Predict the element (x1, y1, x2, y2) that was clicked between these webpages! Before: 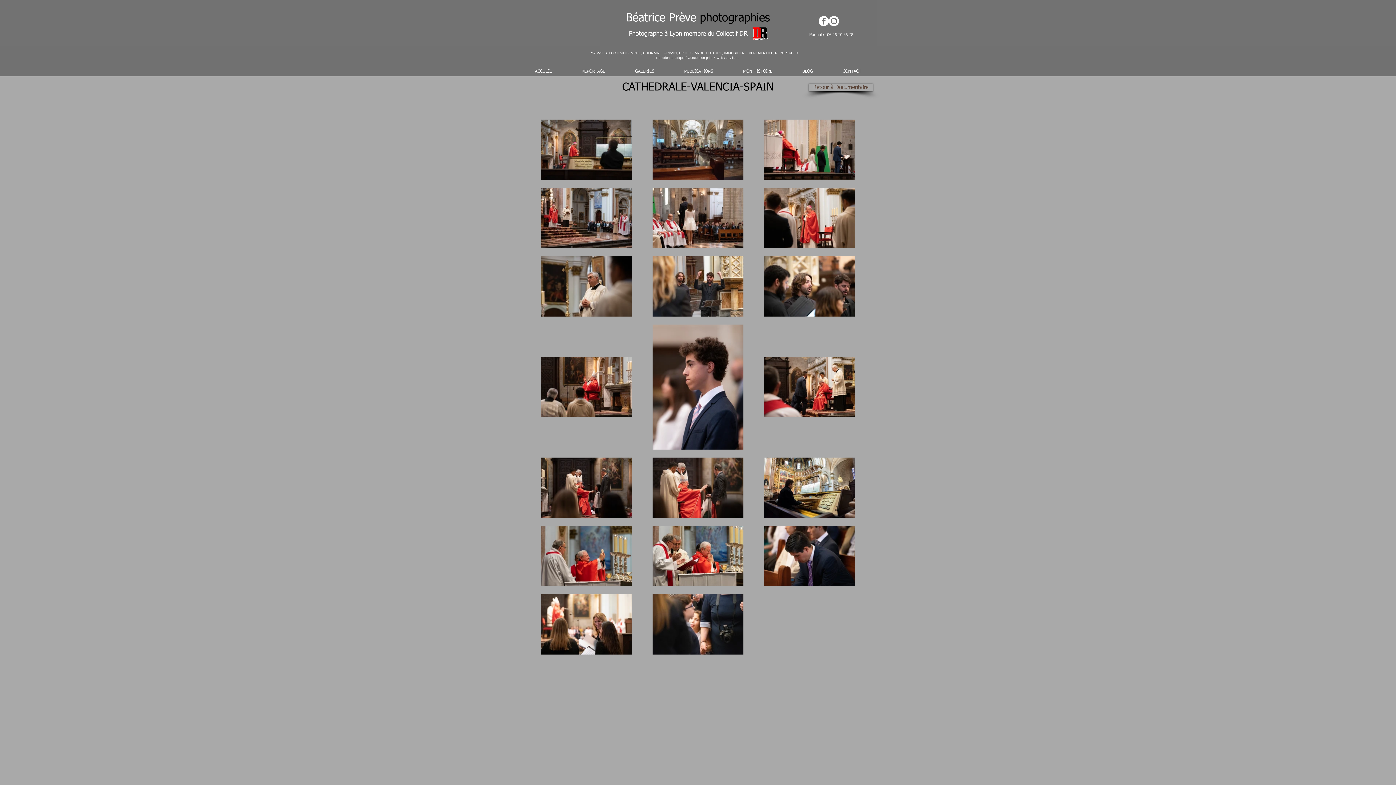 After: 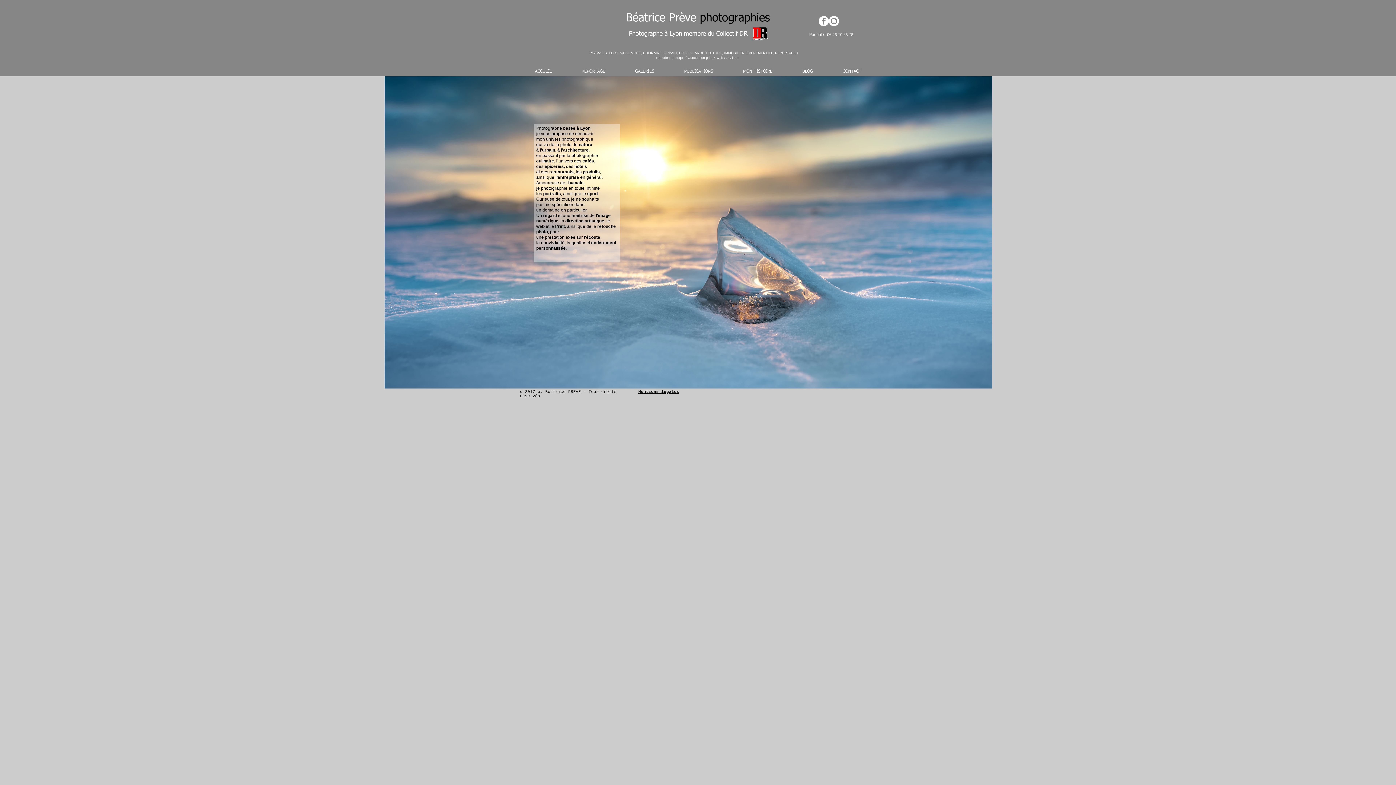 Action: label: Béatrice Prève photographies bbox: (626, 12, 770, 24)